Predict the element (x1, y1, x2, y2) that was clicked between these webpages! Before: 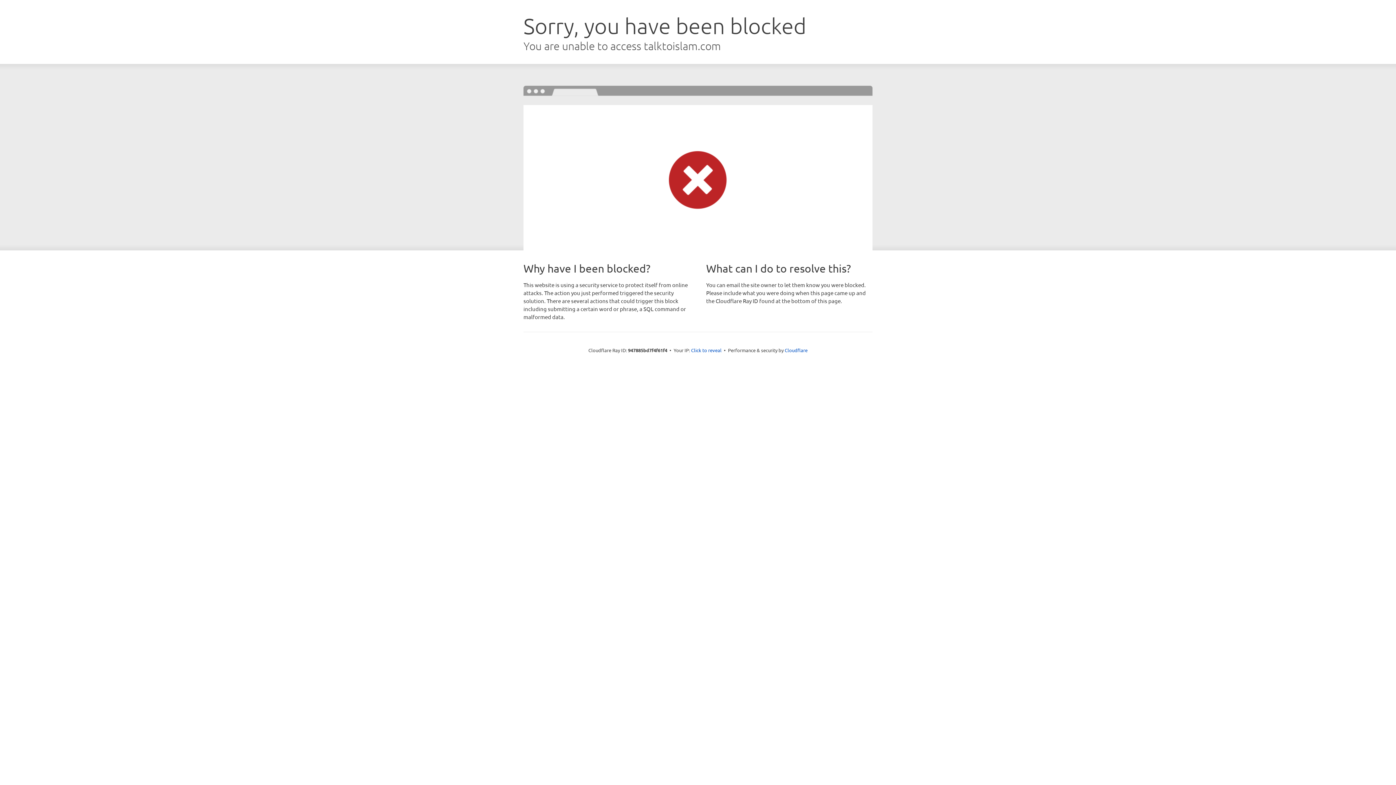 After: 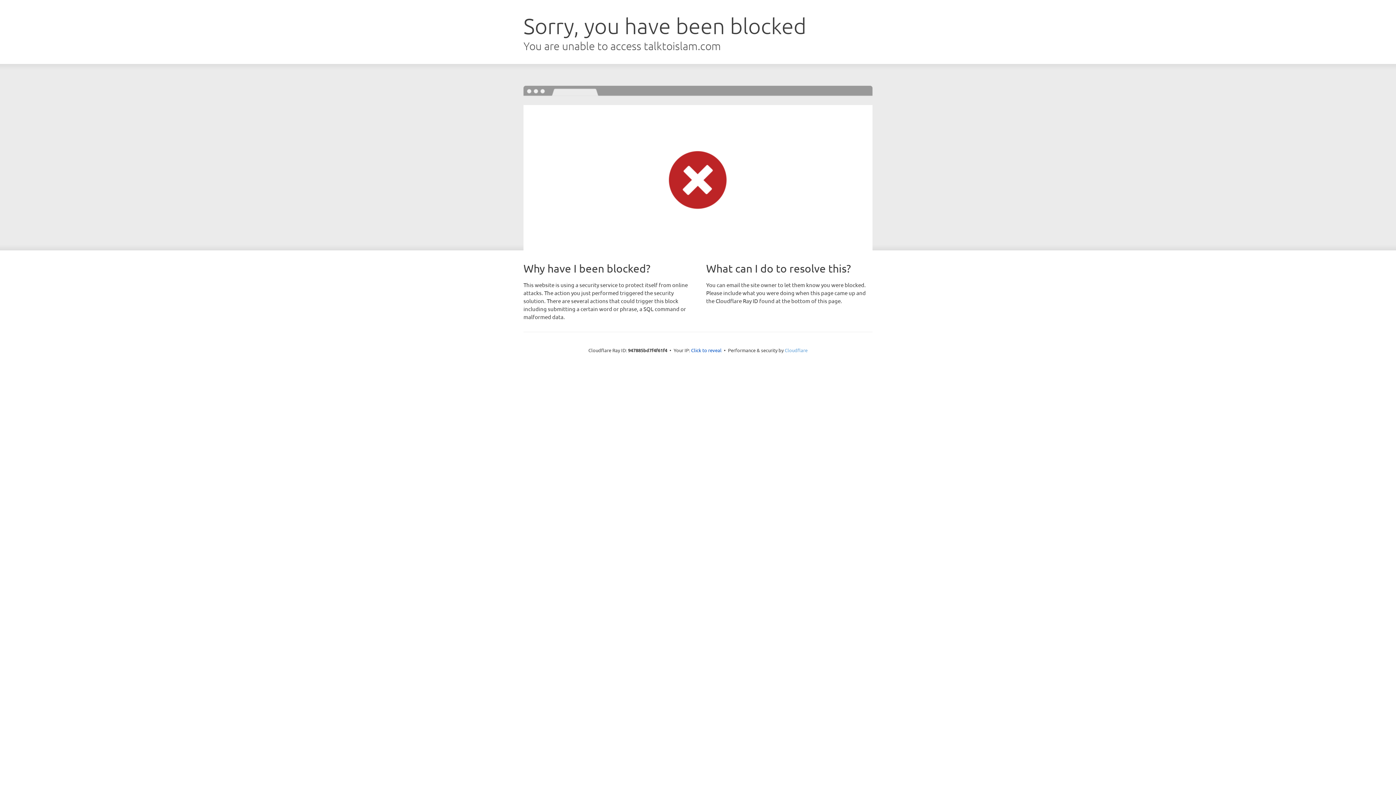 Action: bbox: (784, 347, 807, 353) label: Cloudflare